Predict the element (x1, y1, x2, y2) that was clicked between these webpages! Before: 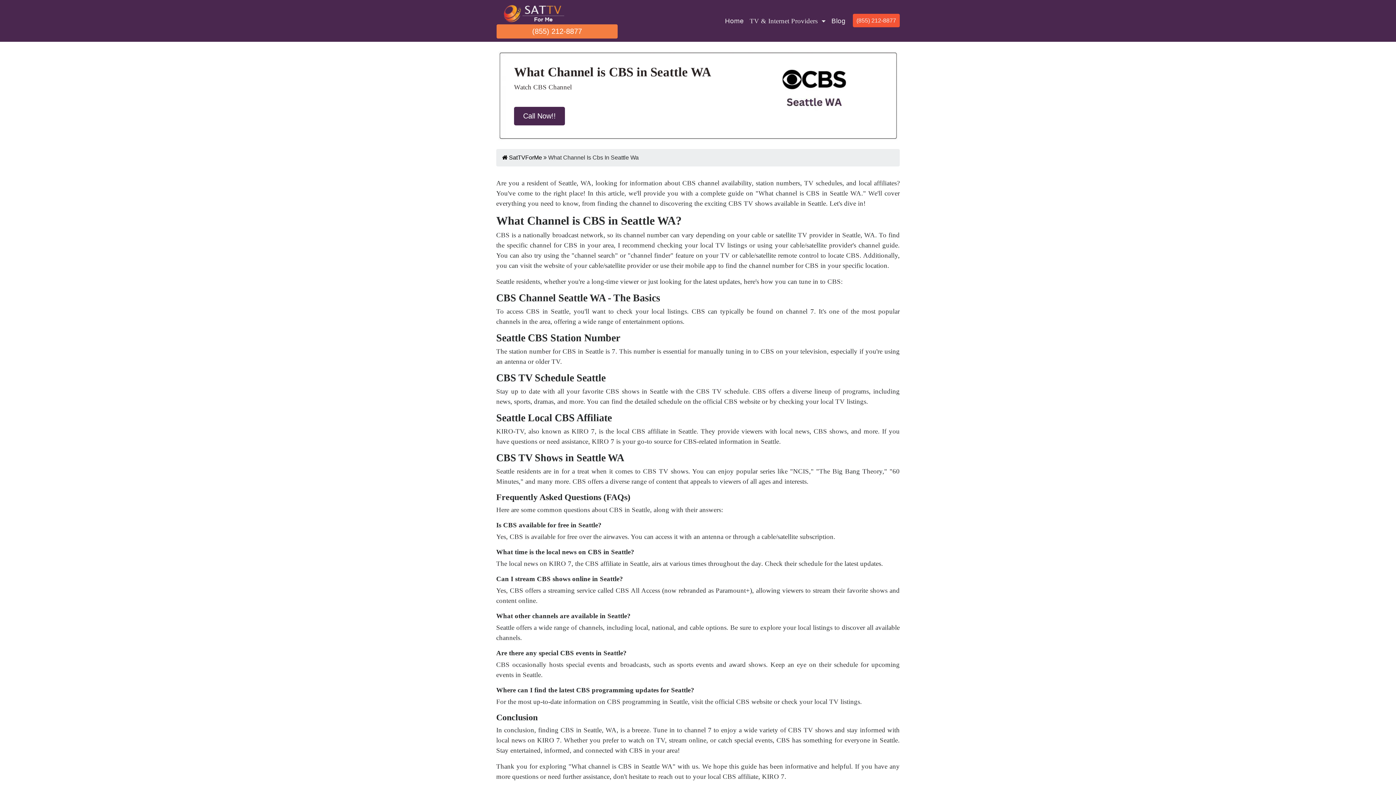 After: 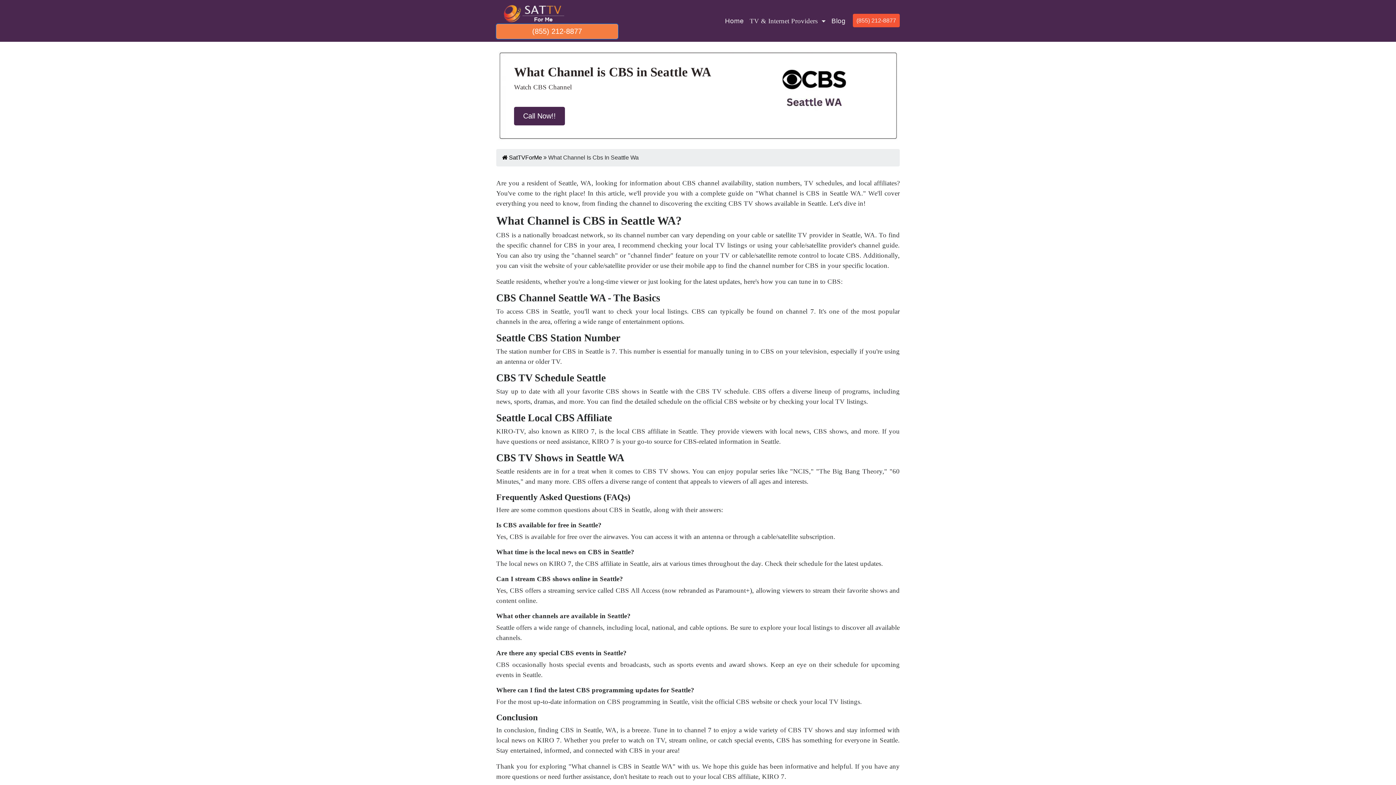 Action: bbox: (496, 24, 618, 38) label: (855) 212-8877